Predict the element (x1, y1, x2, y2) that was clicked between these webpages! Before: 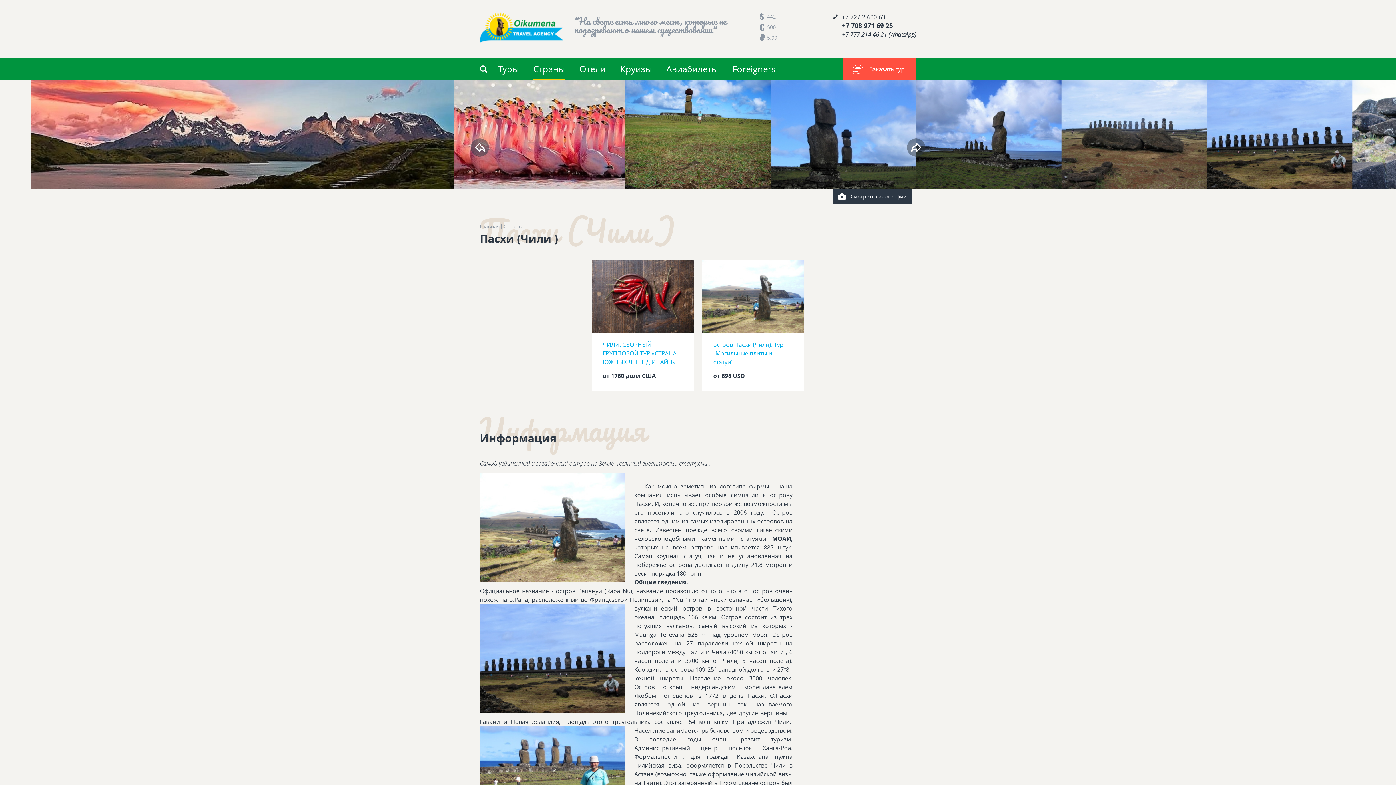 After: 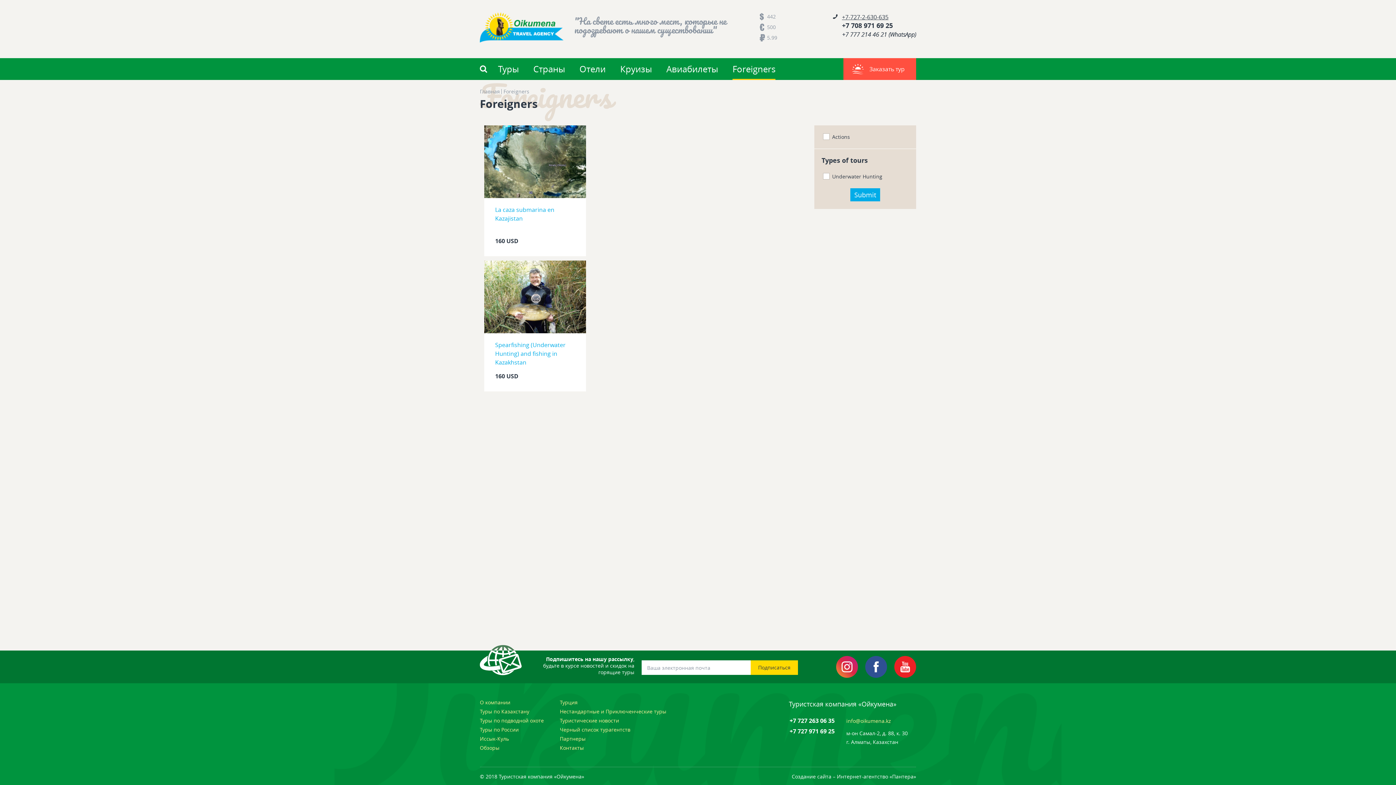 Action: bbox: (732, 63, 775, 74) label: Foreigners